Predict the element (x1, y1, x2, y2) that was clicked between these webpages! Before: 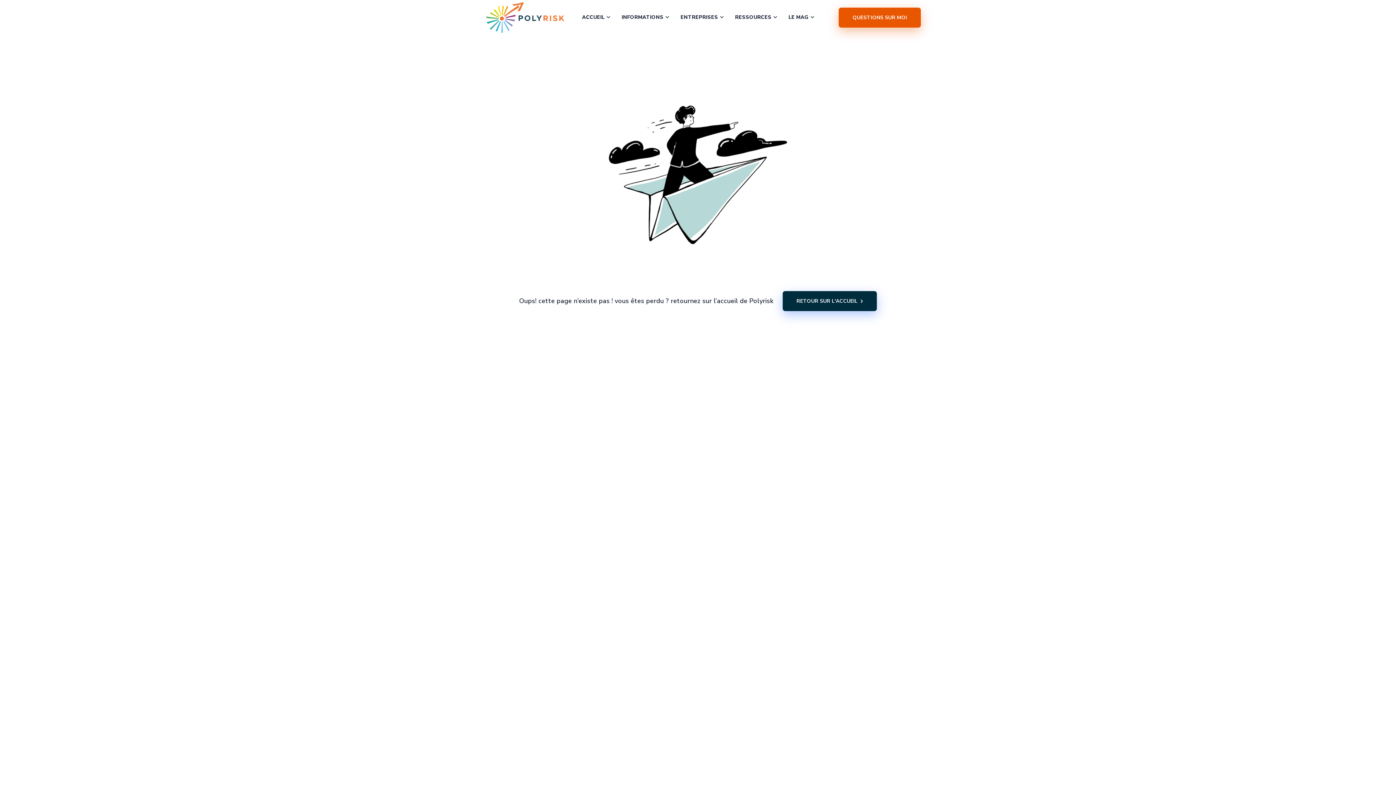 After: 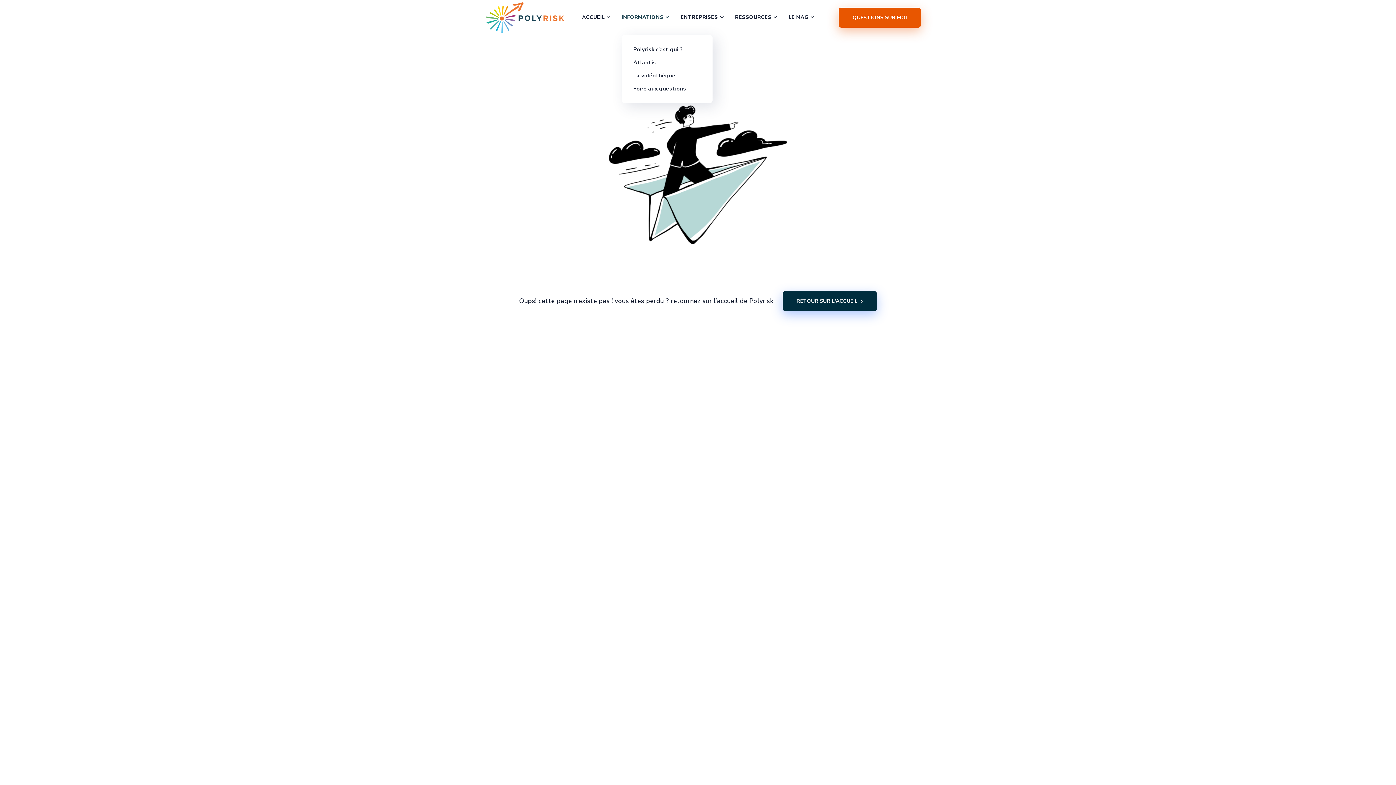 Action: bbox: (621, 13, 669, 20) label: INFORMATIONS